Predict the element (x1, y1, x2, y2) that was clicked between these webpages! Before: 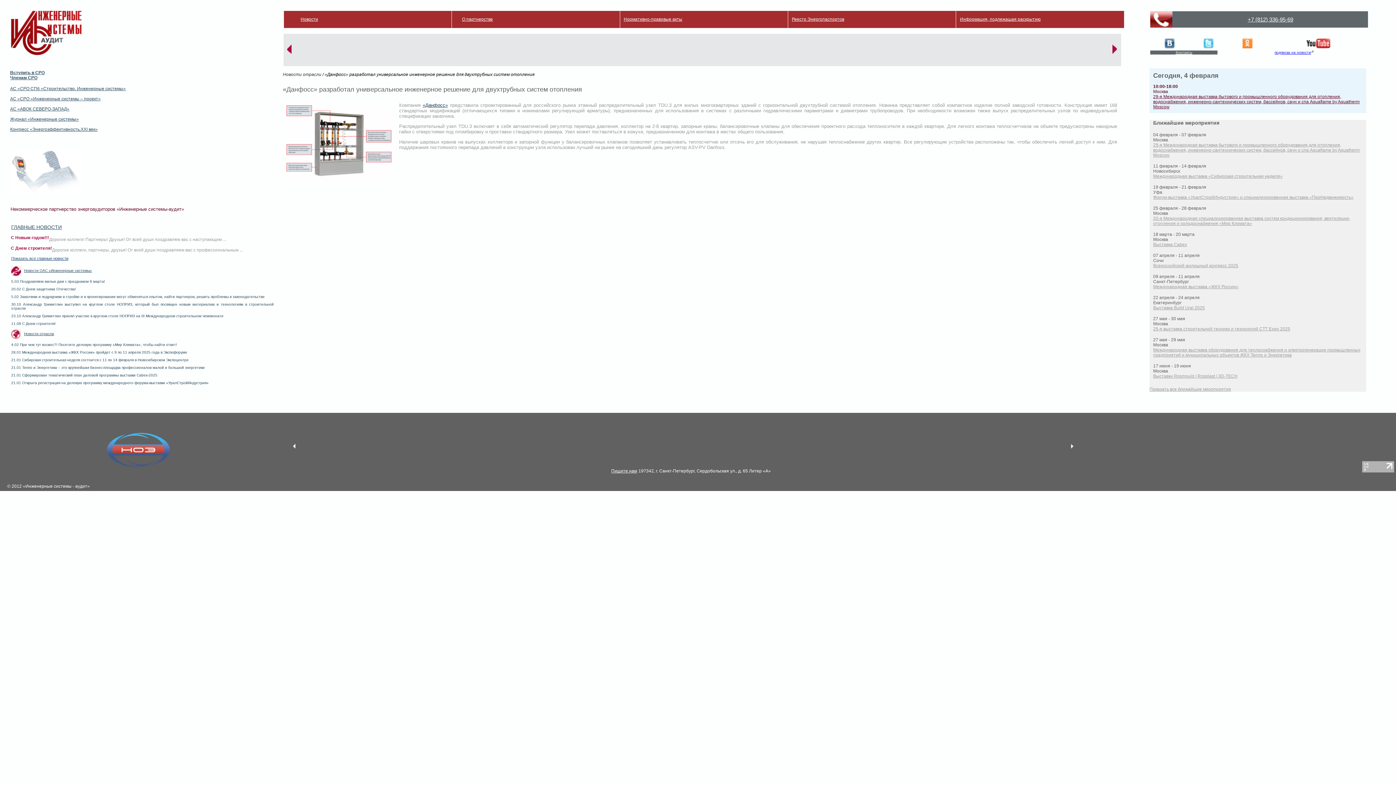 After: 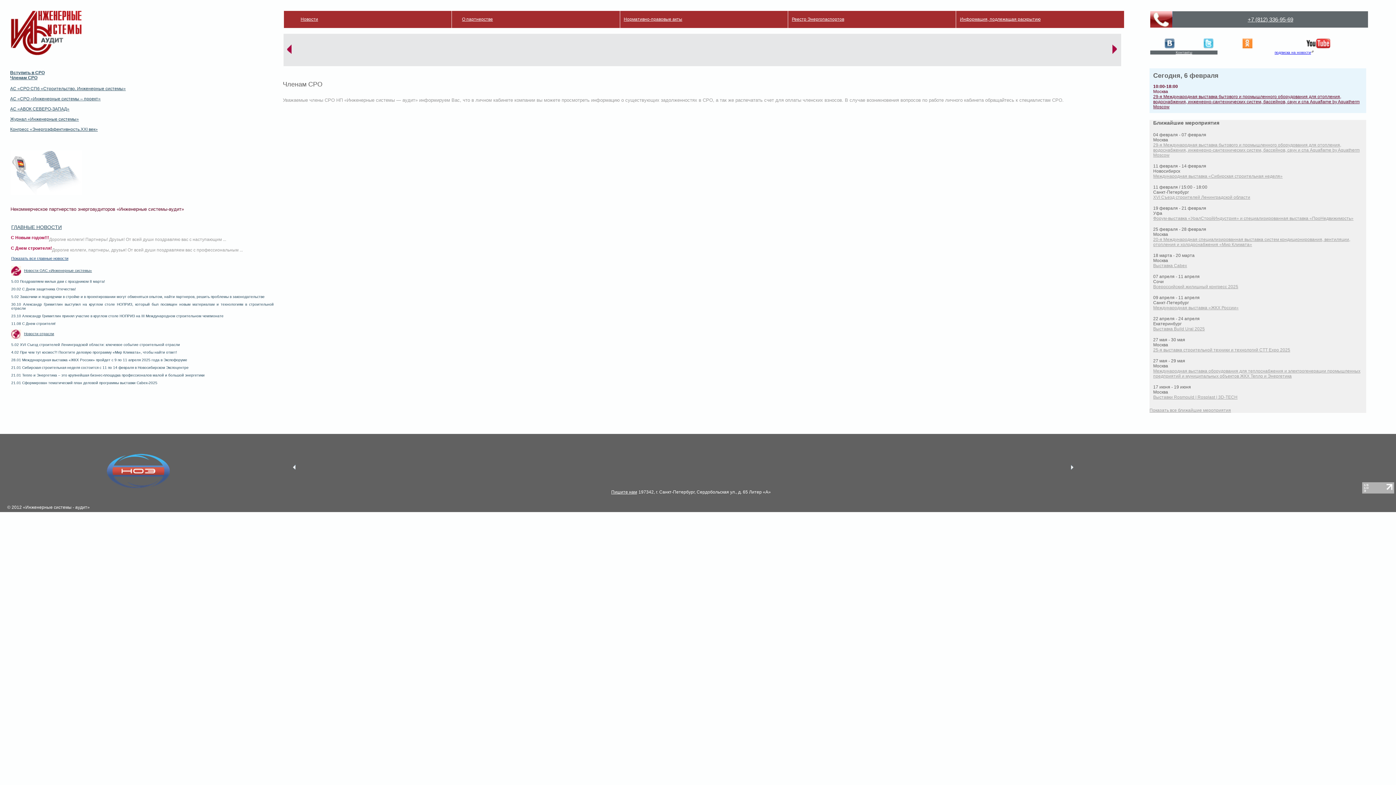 Action: bbox: (10, 75, 37, 80) label: Членам СРО